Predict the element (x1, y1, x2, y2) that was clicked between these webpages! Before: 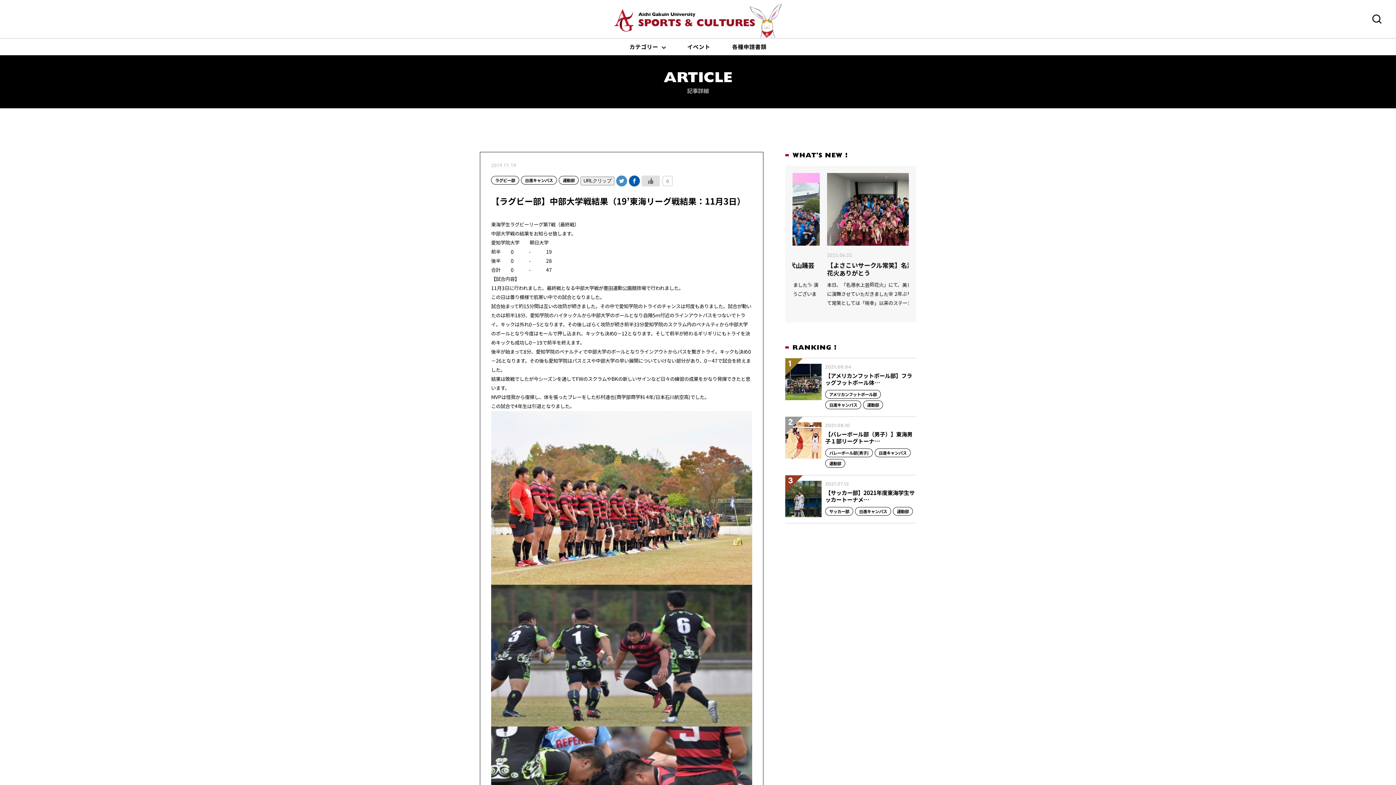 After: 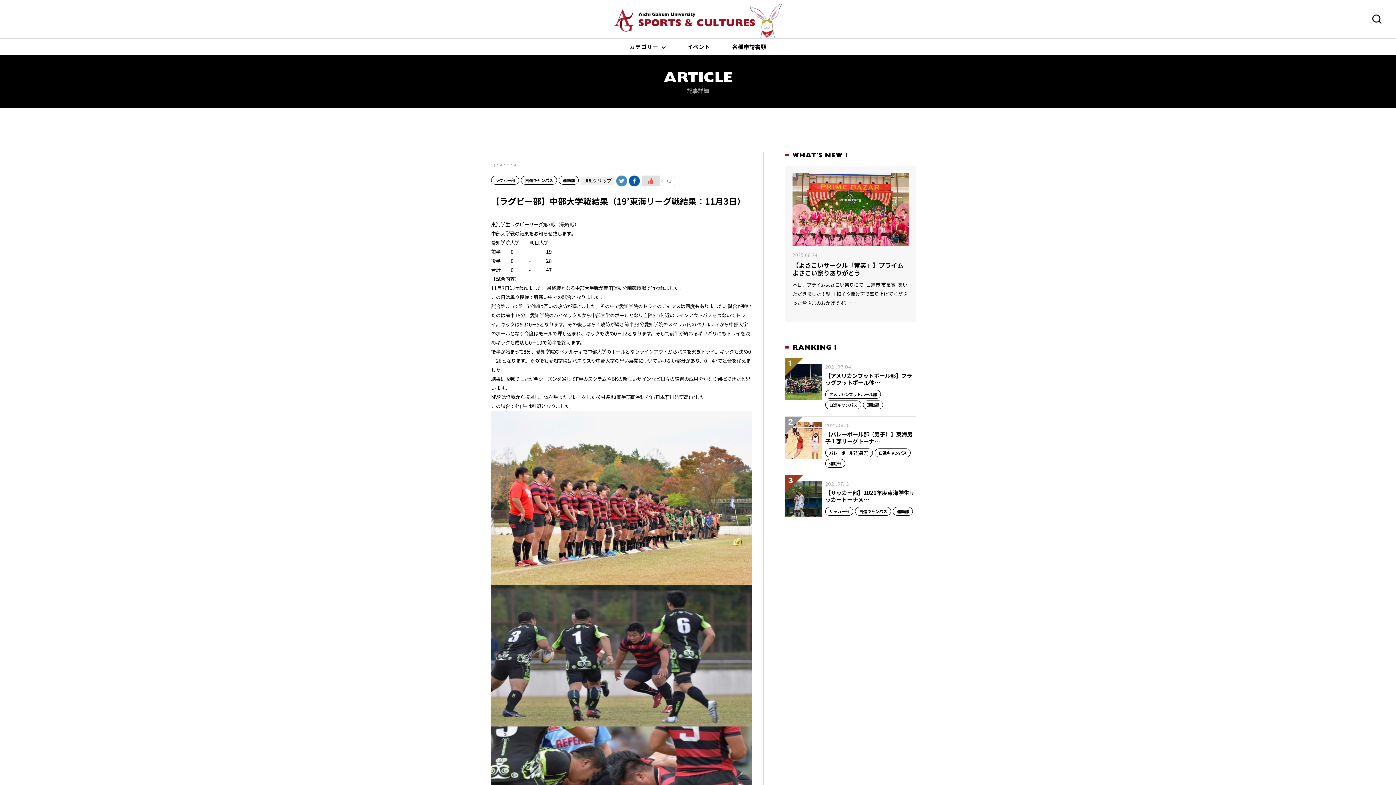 Action: label: いいねボタン bbox: (641, 175, 660, 186)